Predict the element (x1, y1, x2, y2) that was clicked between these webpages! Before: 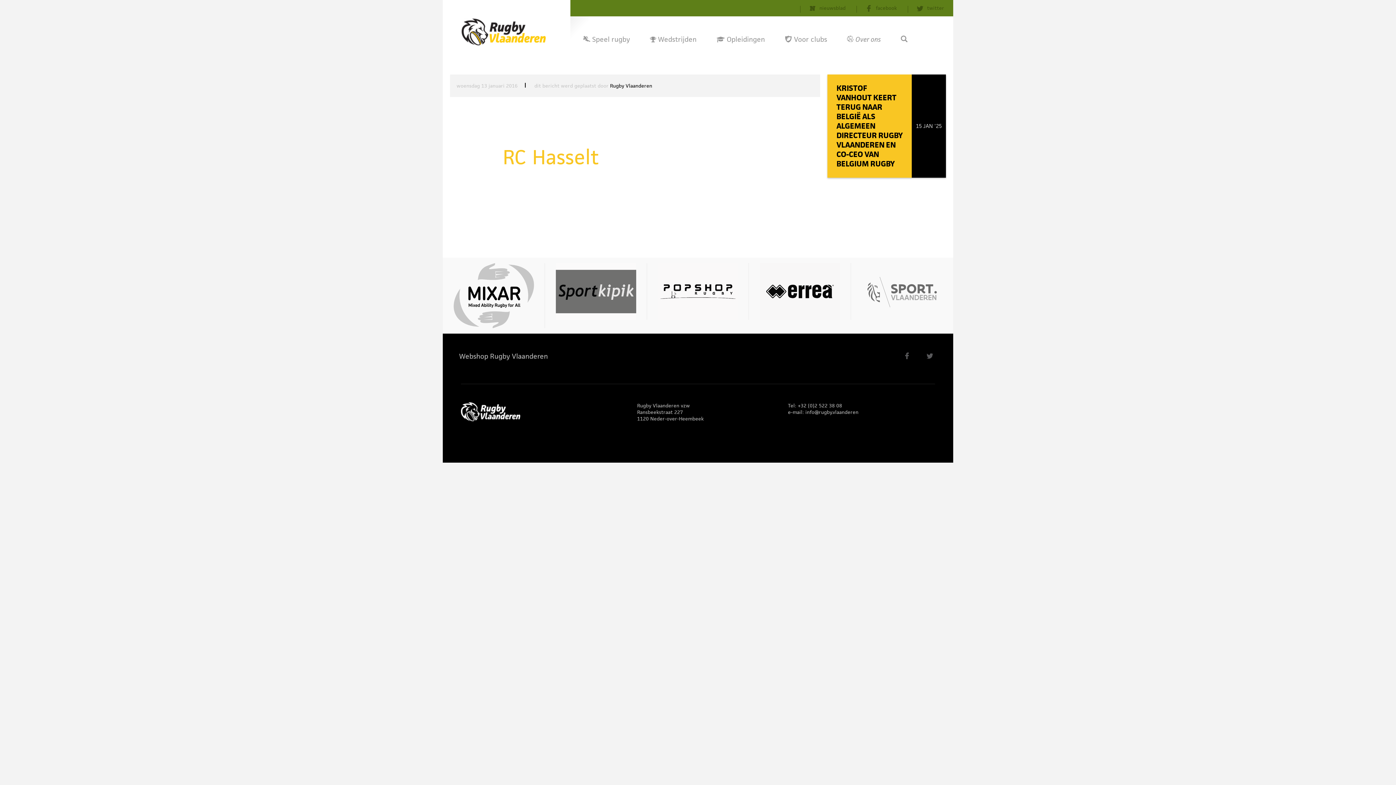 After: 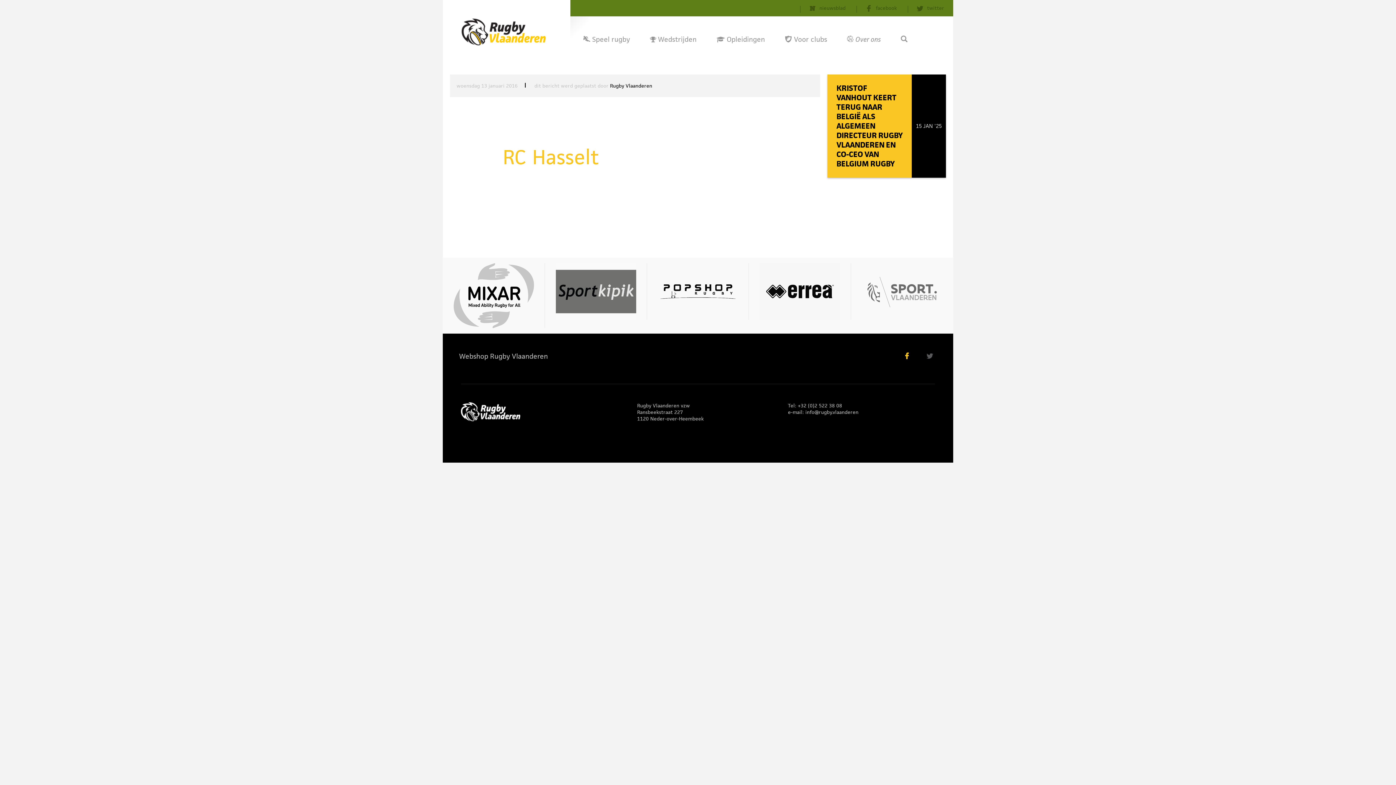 Action: bbox: (891, 352, 912, 361)